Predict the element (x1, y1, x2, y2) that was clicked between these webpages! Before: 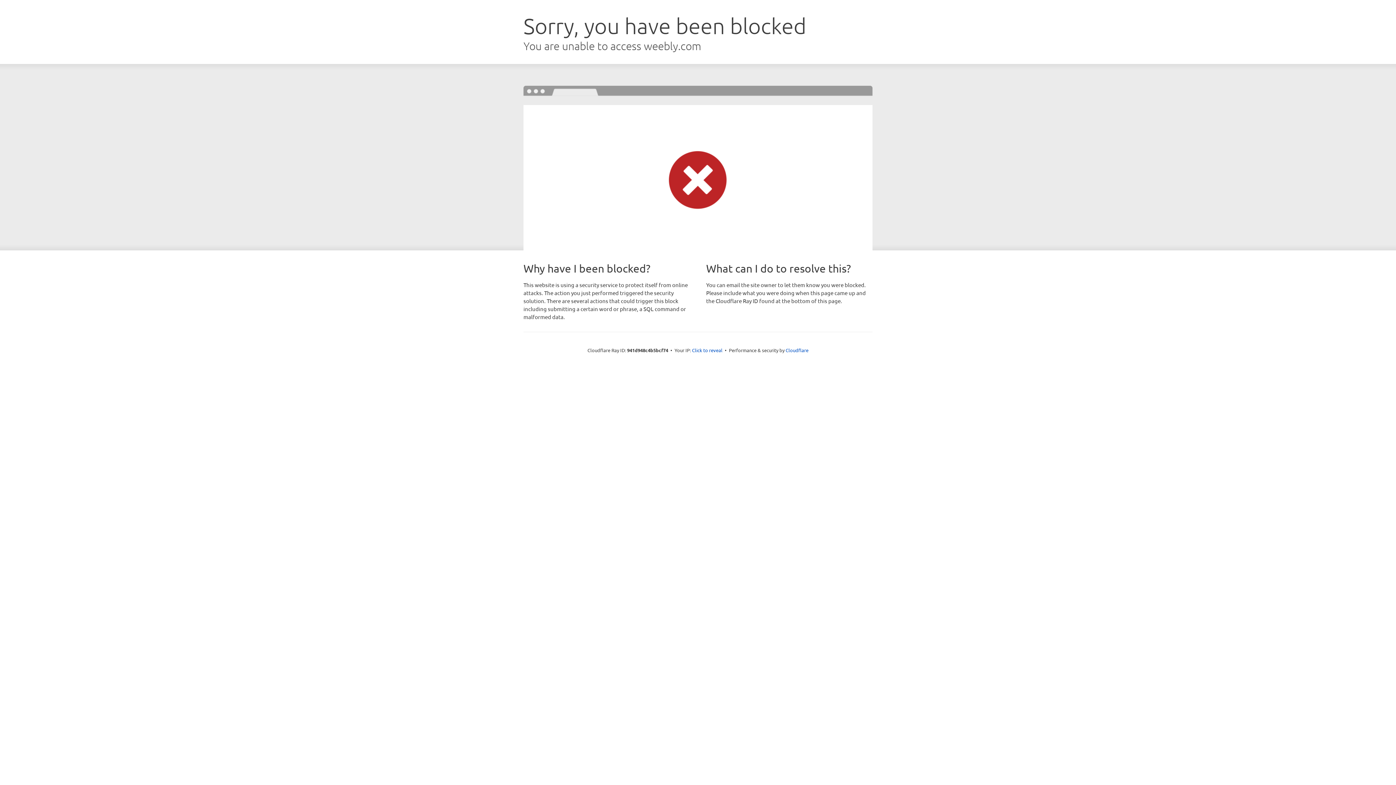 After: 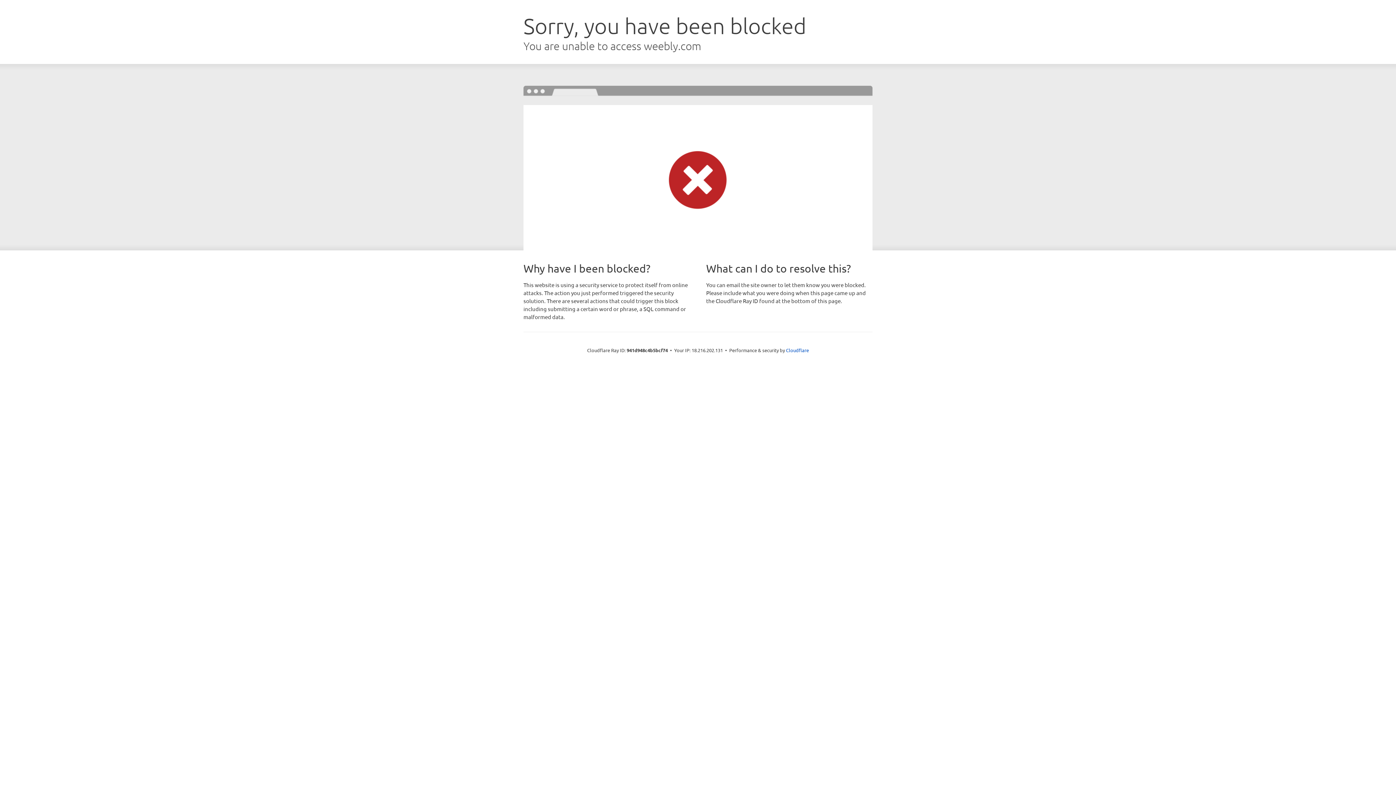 Action: label: Click to reveal bbox: (692, 346, 722, 353)